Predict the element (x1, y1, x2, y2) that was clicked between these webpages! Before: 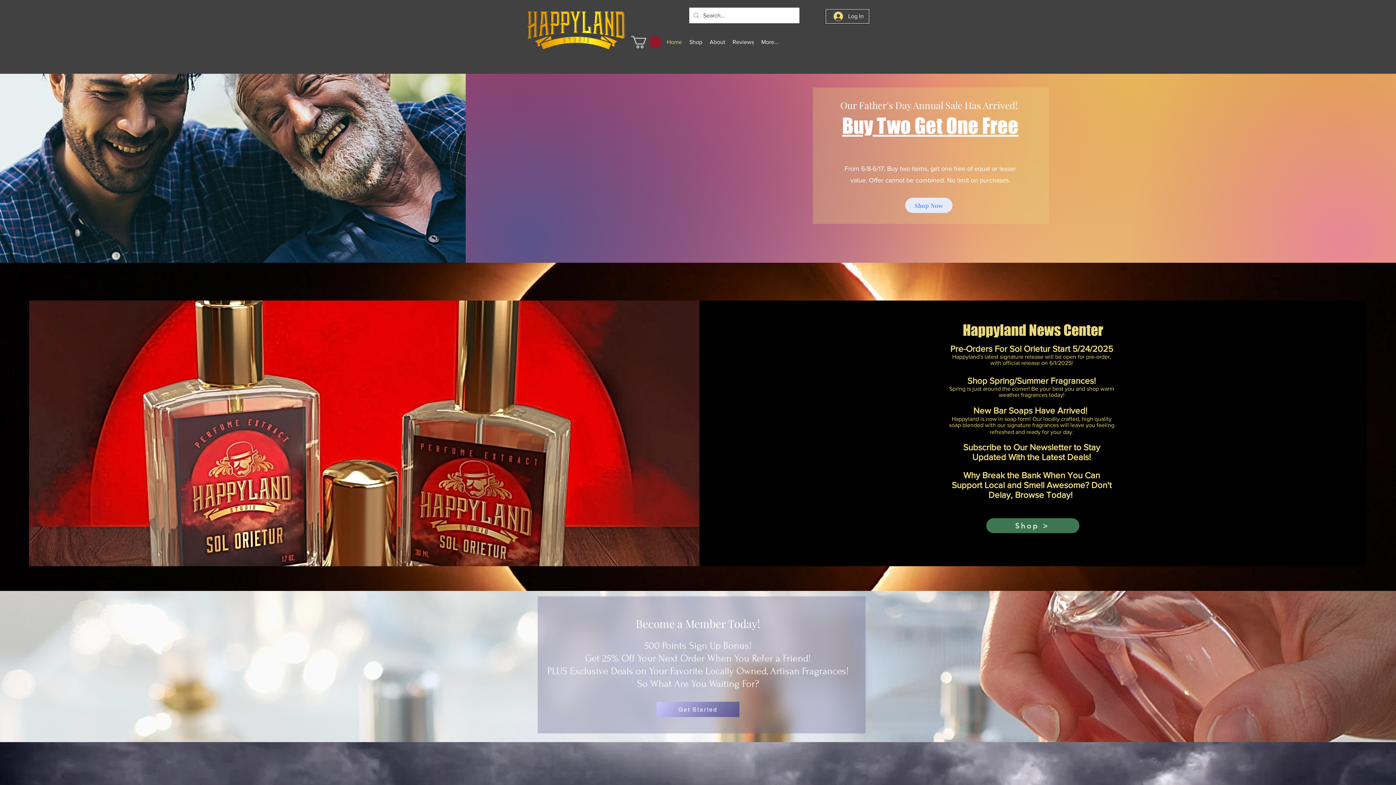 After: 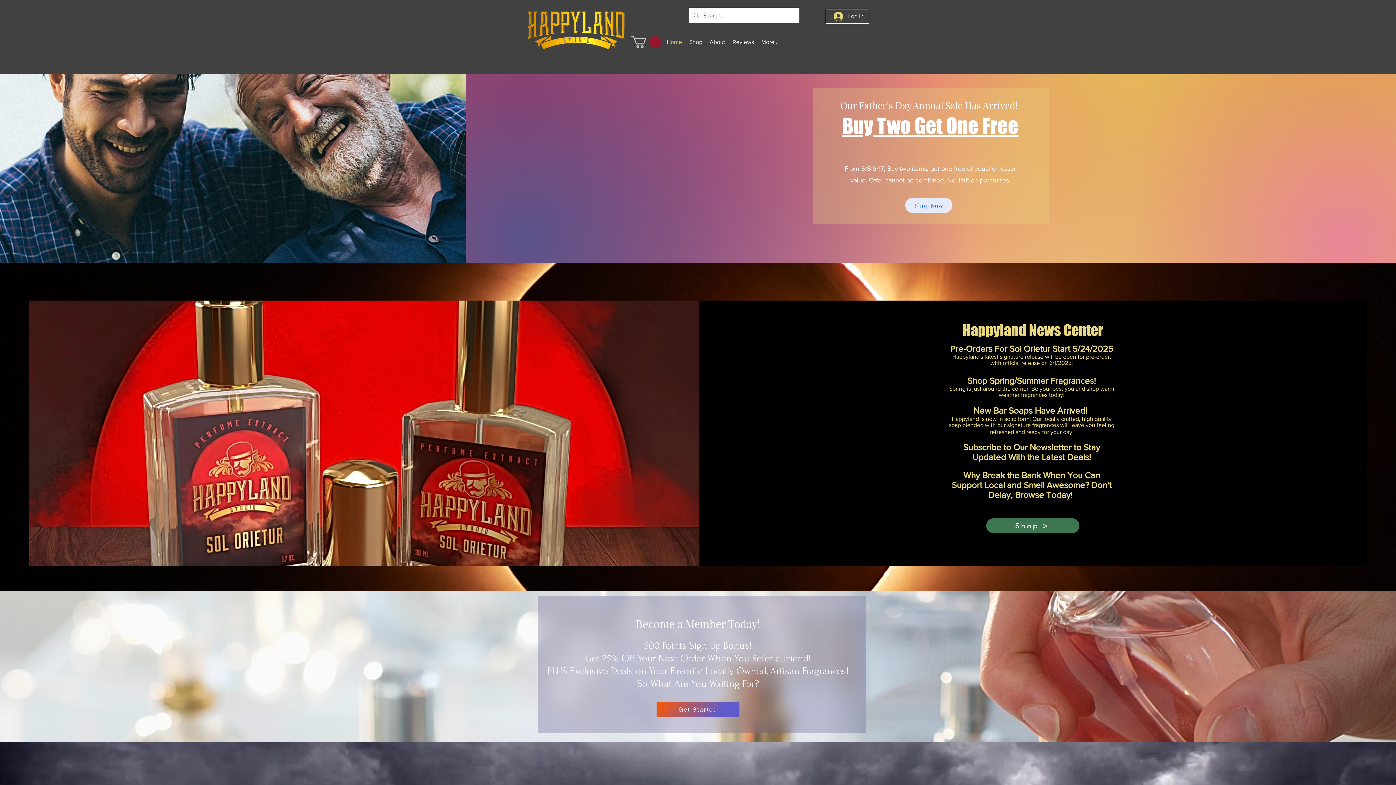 Action: label: Get Started bbox: (656, 702, 739, 717)